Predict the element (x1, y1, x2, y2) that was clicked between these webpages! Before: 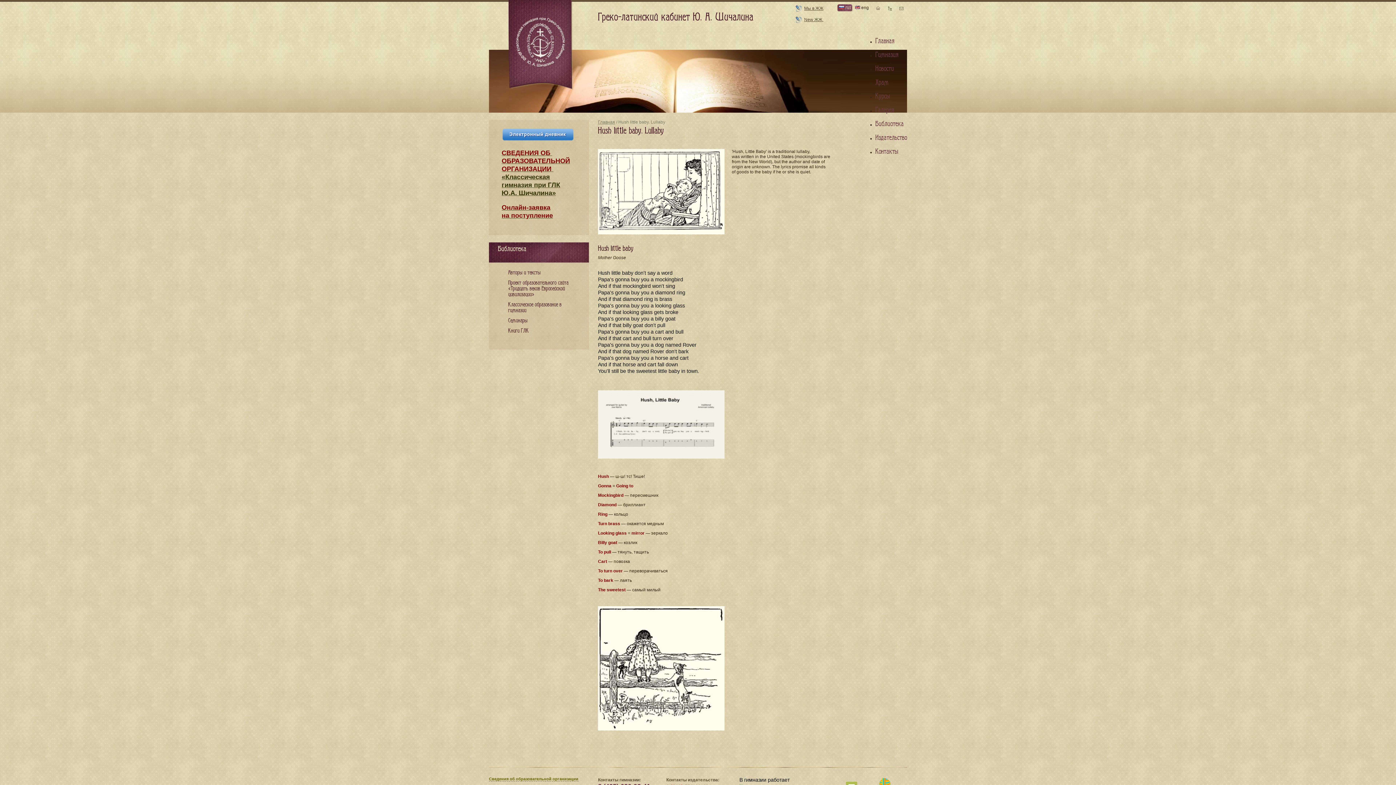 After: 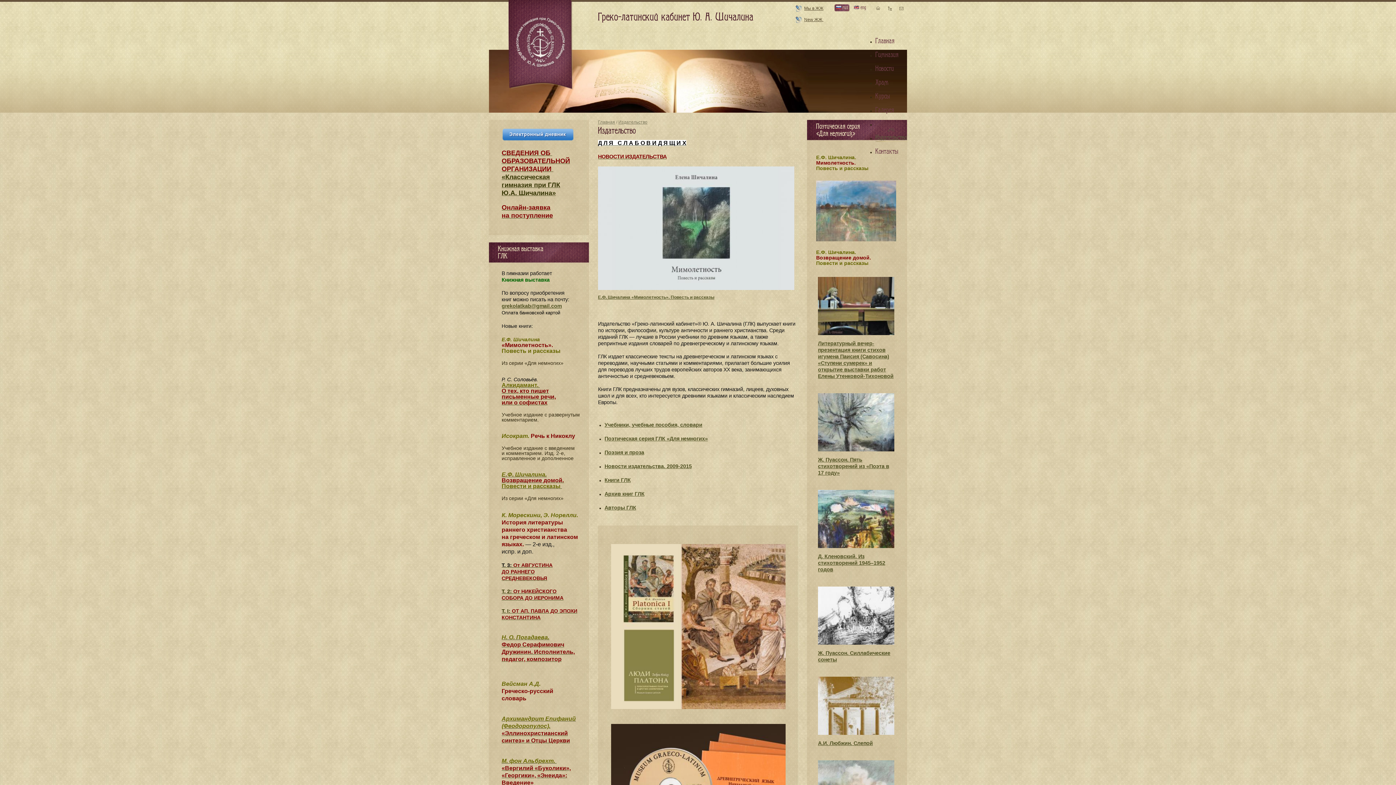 Action: label: Издательство bbox: (875, 133, 907, 141)